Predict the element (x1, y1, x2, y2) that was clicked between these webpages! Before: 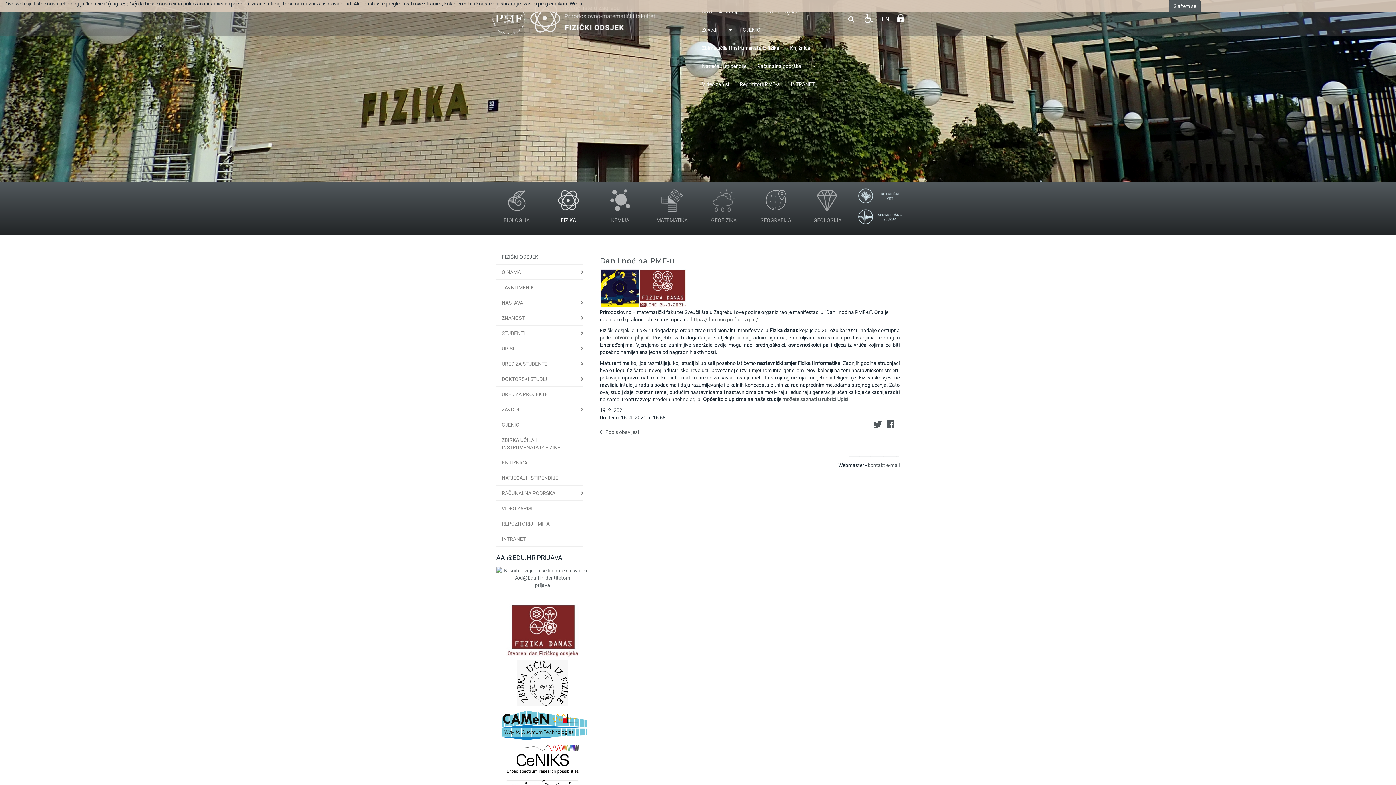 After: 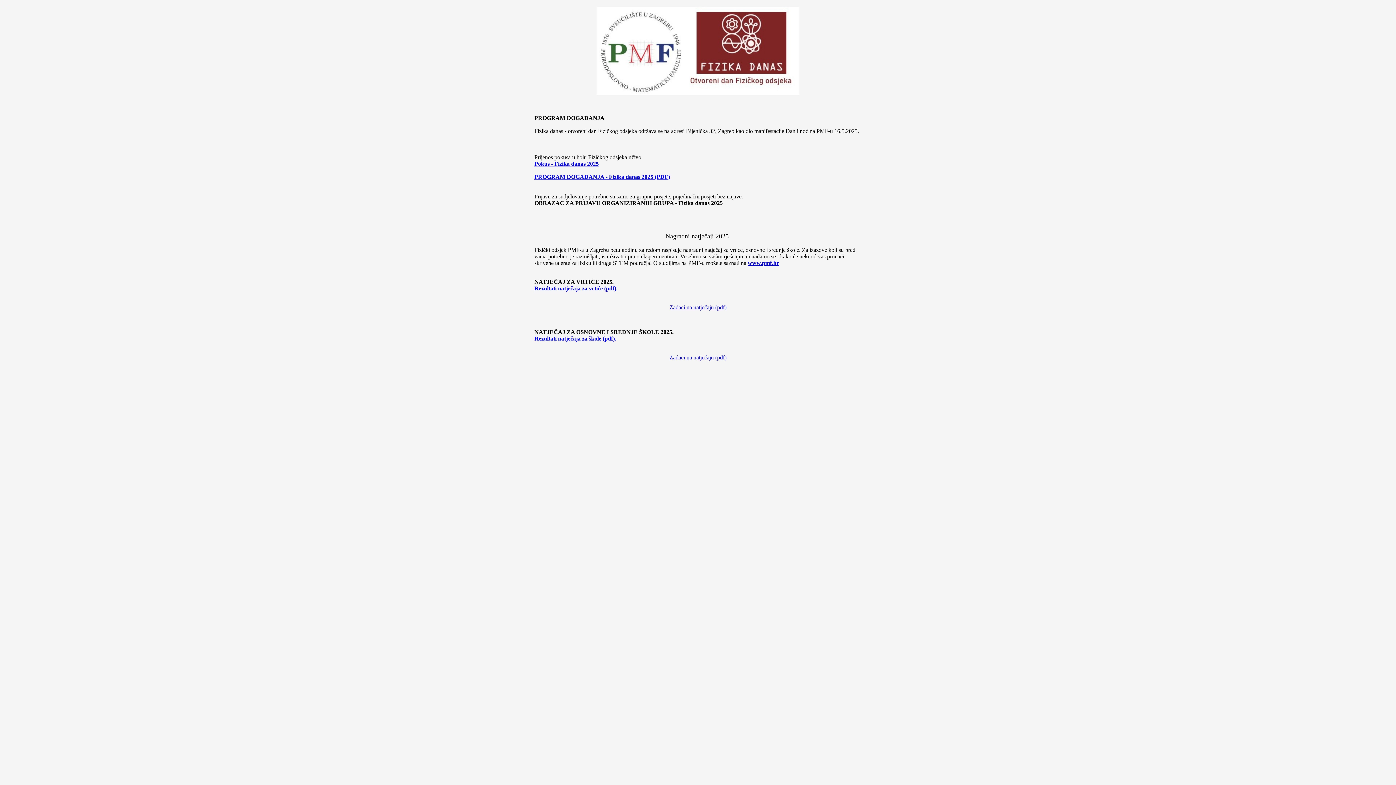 Action: bbox: (506, 627, 579, 632)